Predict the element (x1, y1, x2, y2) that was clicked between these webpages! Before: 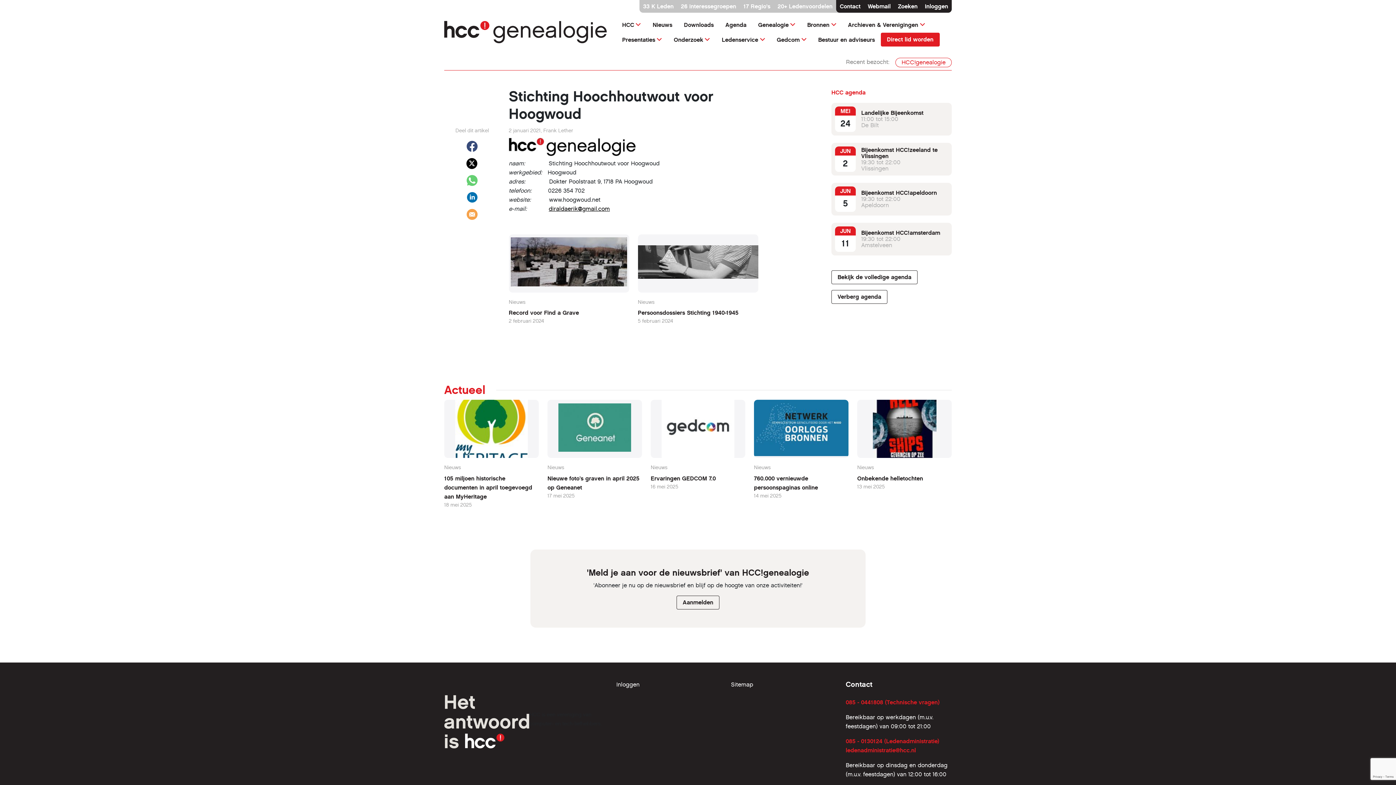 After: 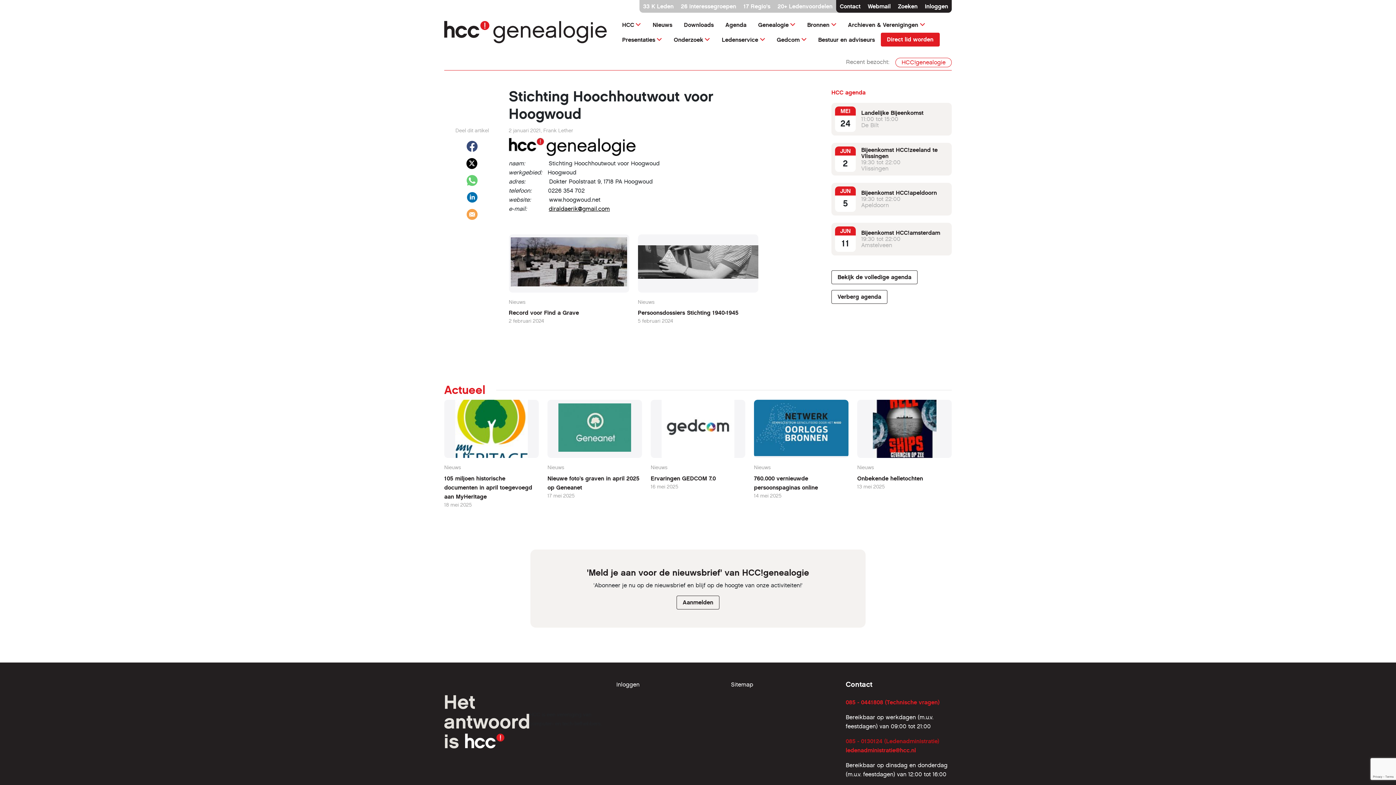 Action: bbox: (845, 738, 939, 745) label: 085 - 0130124 (Ledenadministratie)